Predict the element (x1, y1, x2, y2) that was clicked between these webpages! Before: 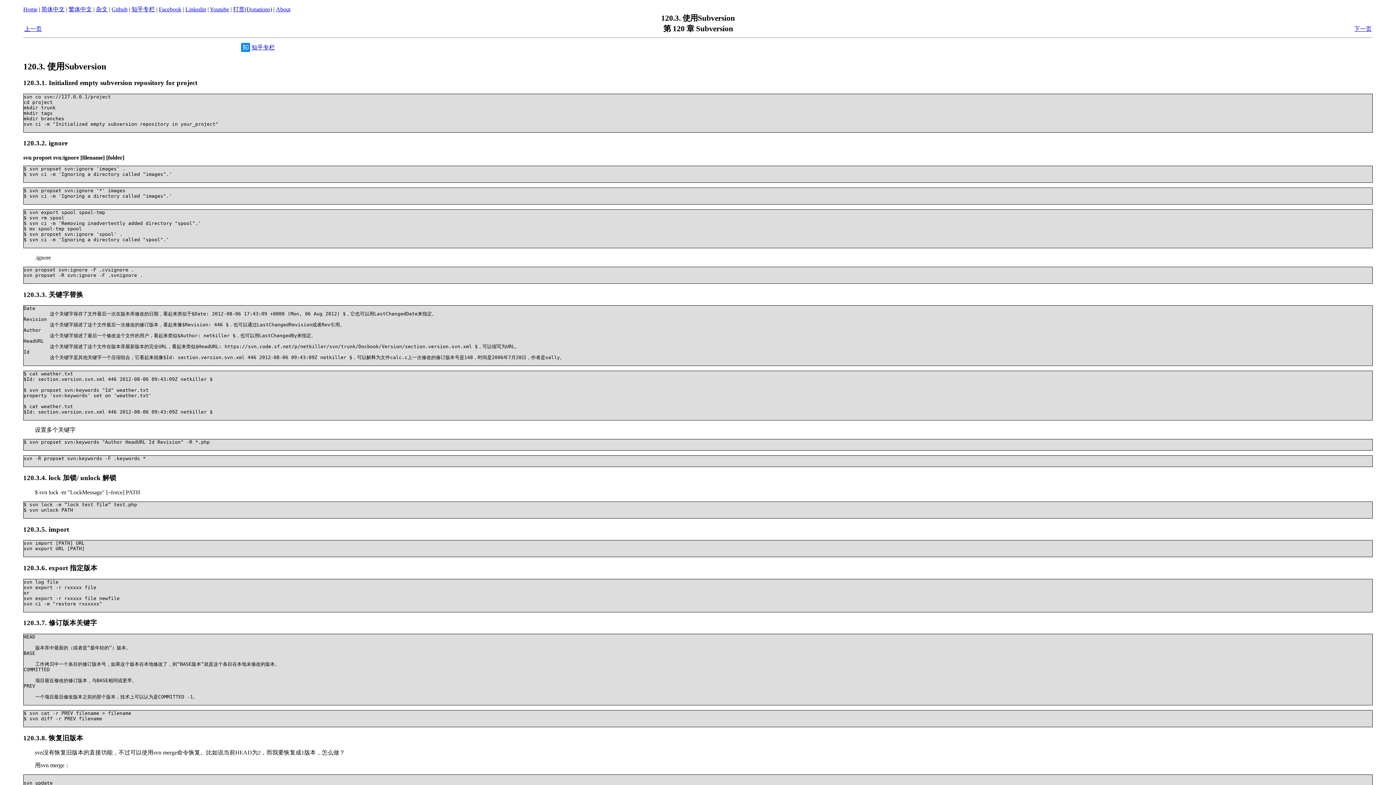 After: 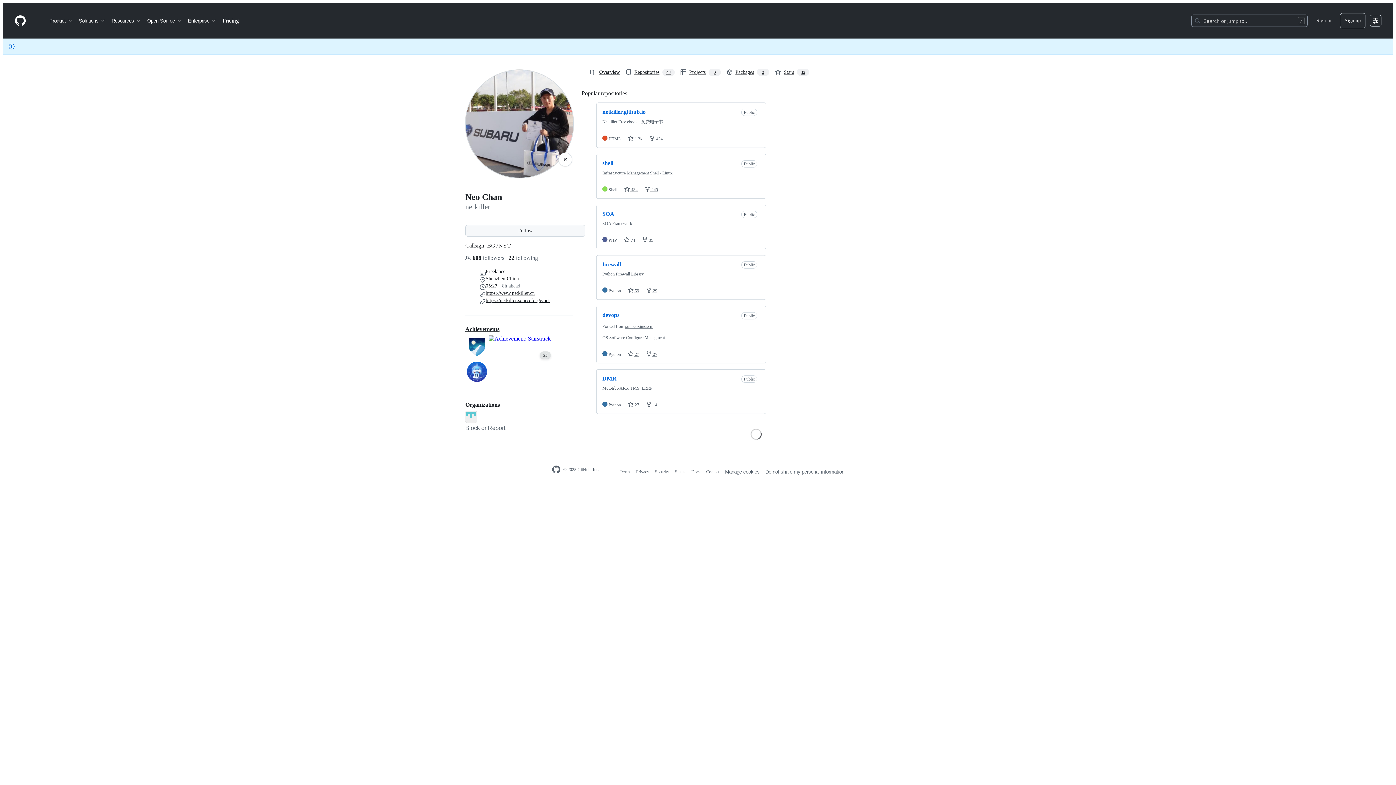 Action: label: Github bbox: (111, 6, 127, 12)